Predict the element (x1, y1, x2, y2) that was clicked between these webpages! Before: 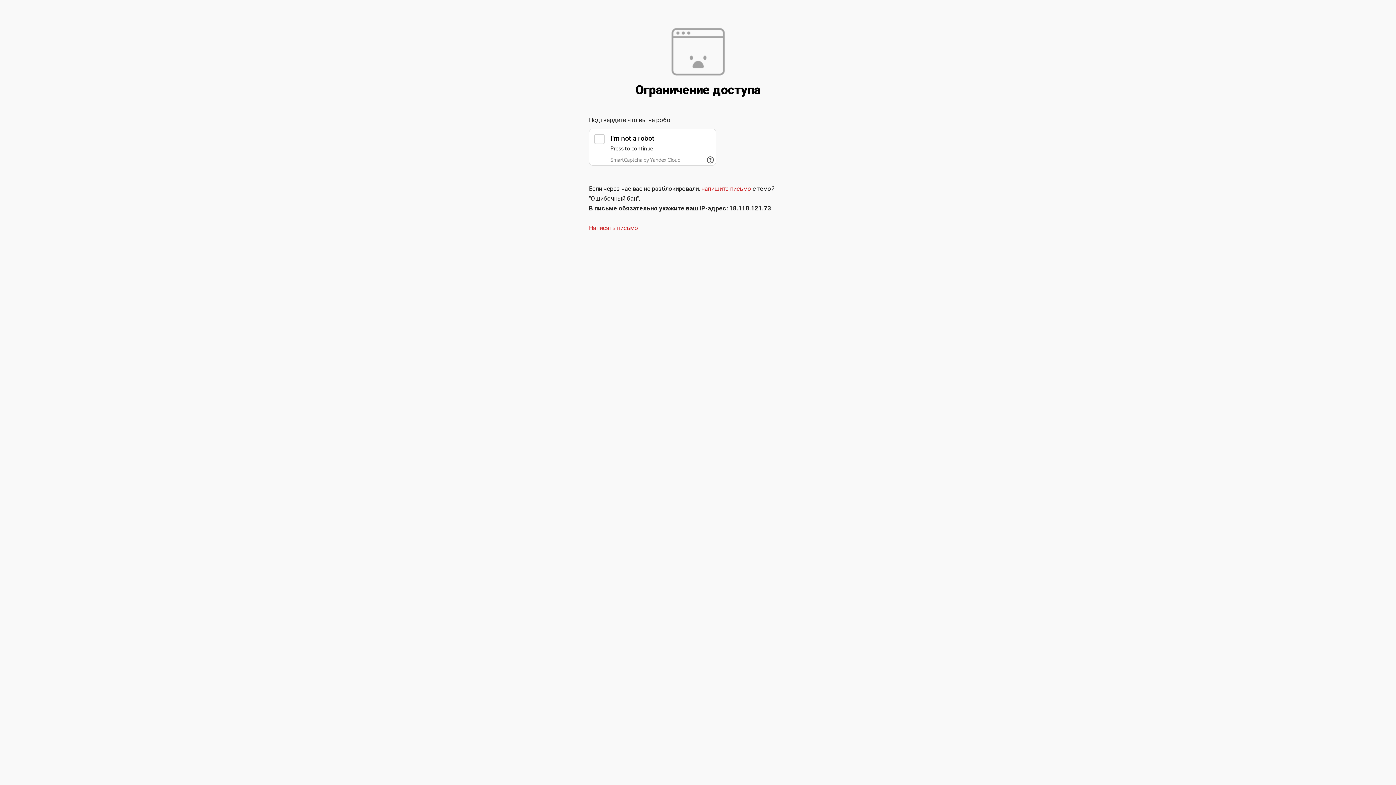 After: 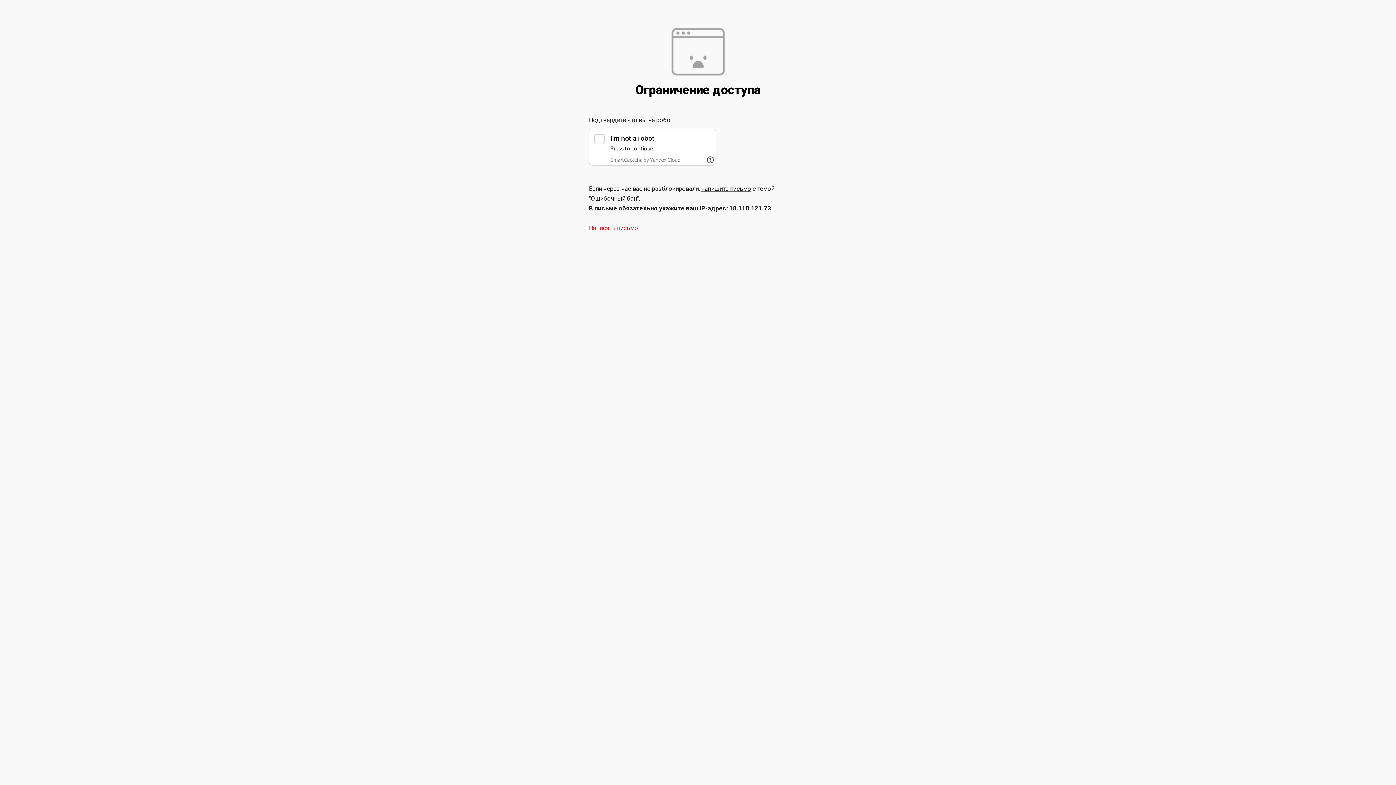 Action: label: напишите письмо bbox: (701, 185, 751, 192)